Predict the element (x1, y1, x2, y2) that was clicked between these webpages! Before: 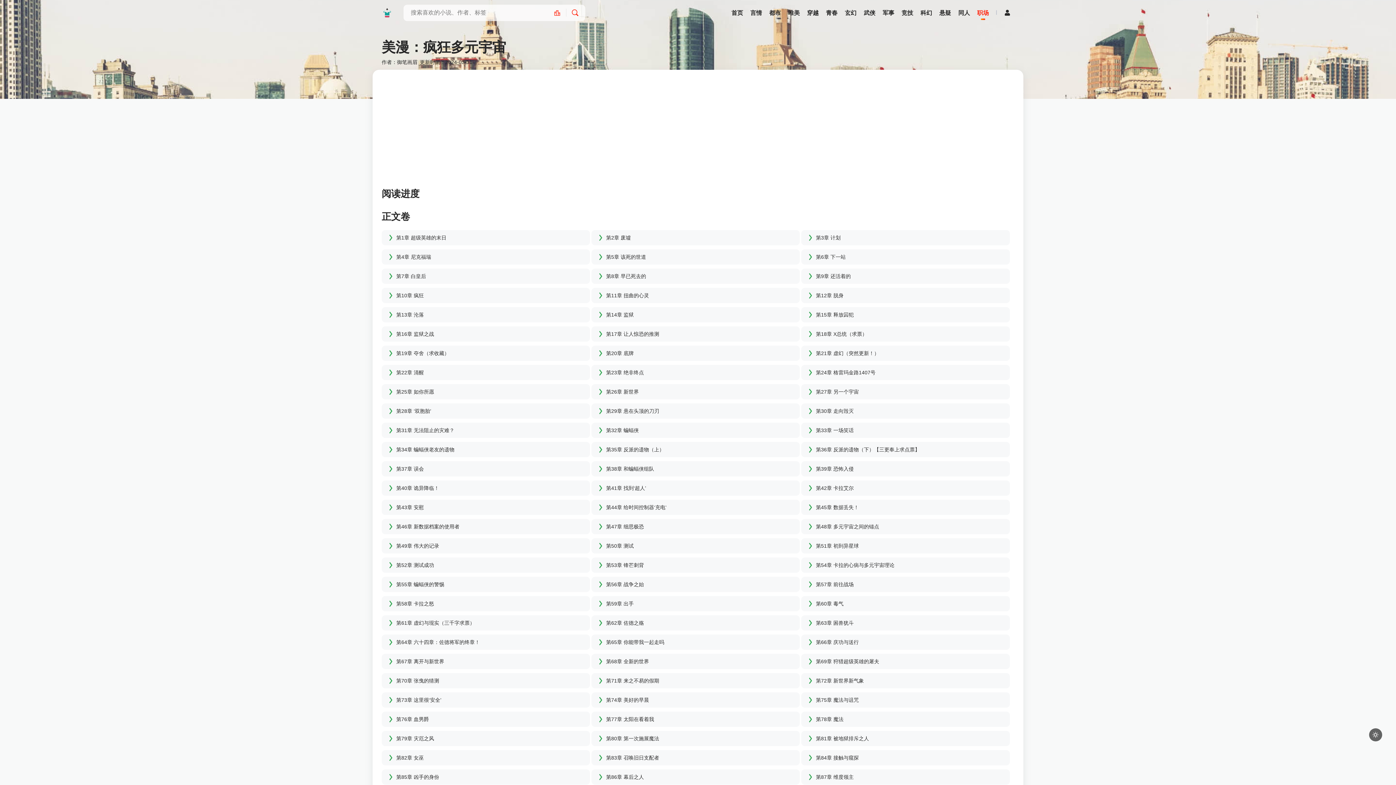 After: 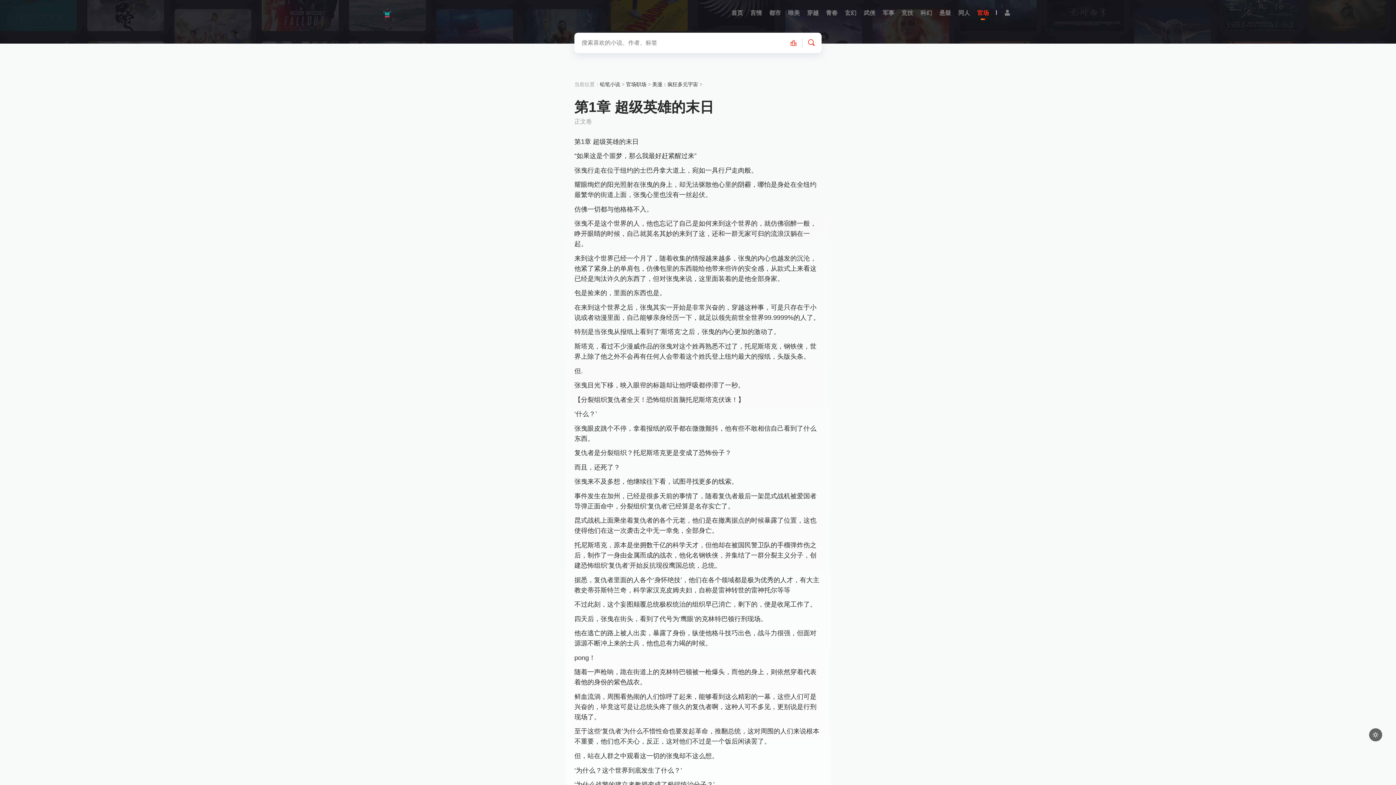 Action: bbox: (387, 233, 584, 241) label: 第1章 超级英雄的末日